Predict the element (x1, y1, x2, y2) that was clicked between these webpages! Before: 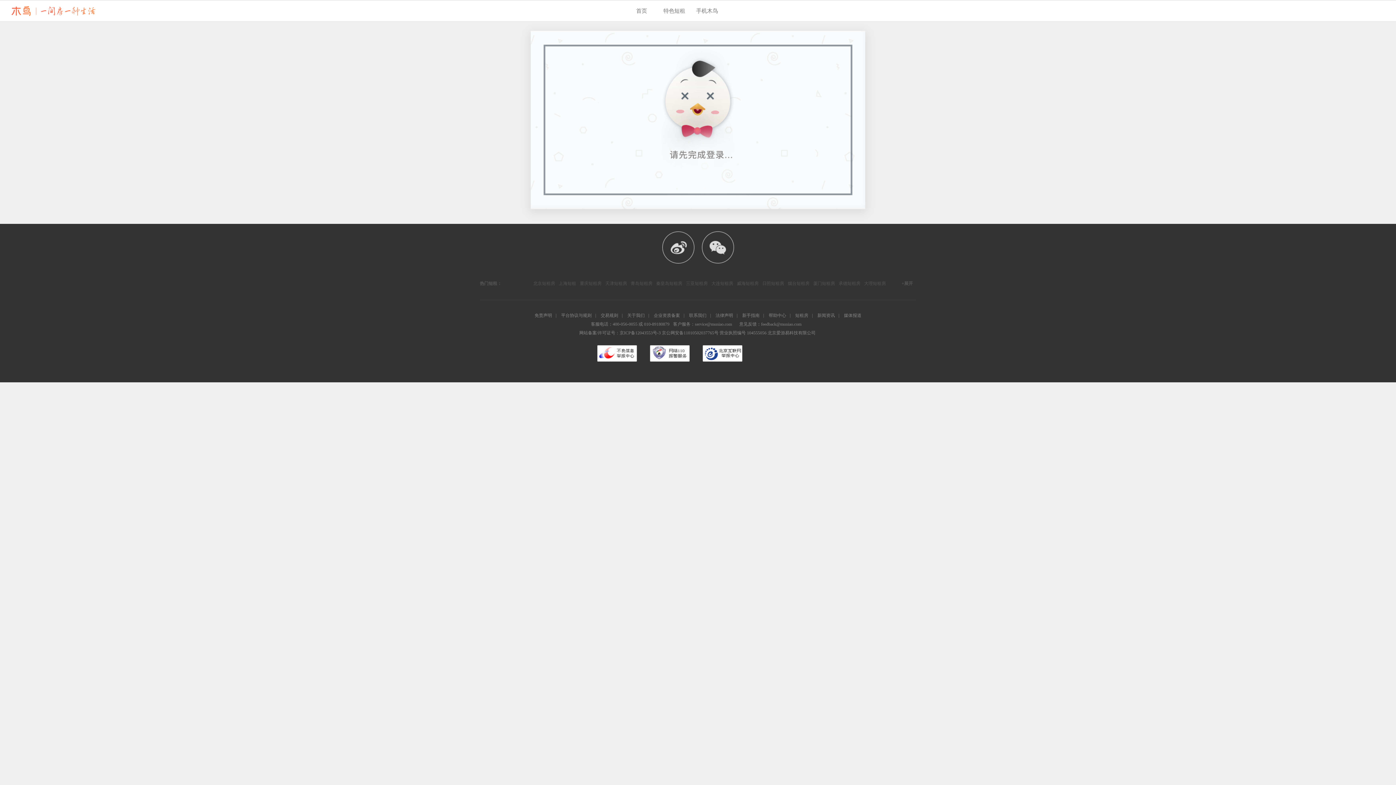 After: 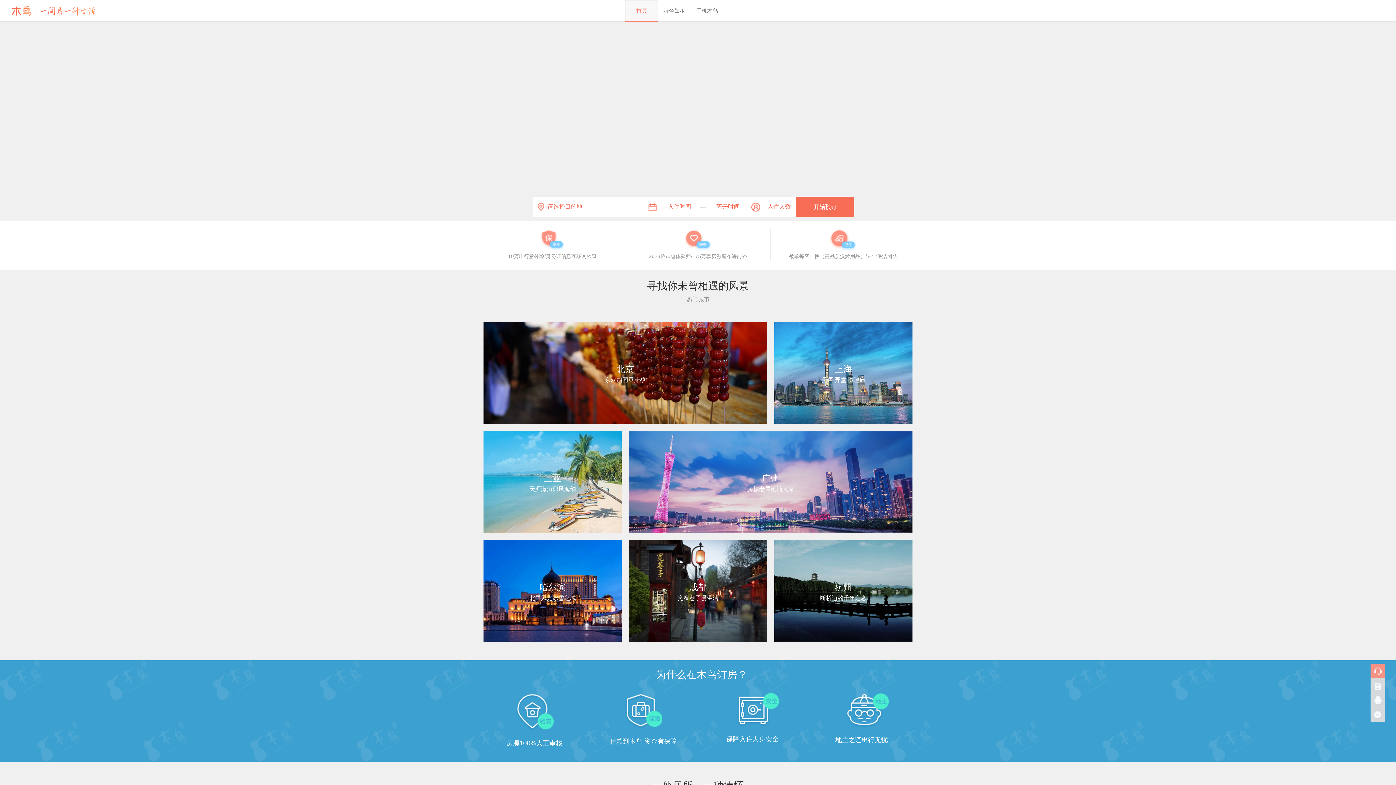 Action: bbox: (636, 8, 647, 13) label: 首页